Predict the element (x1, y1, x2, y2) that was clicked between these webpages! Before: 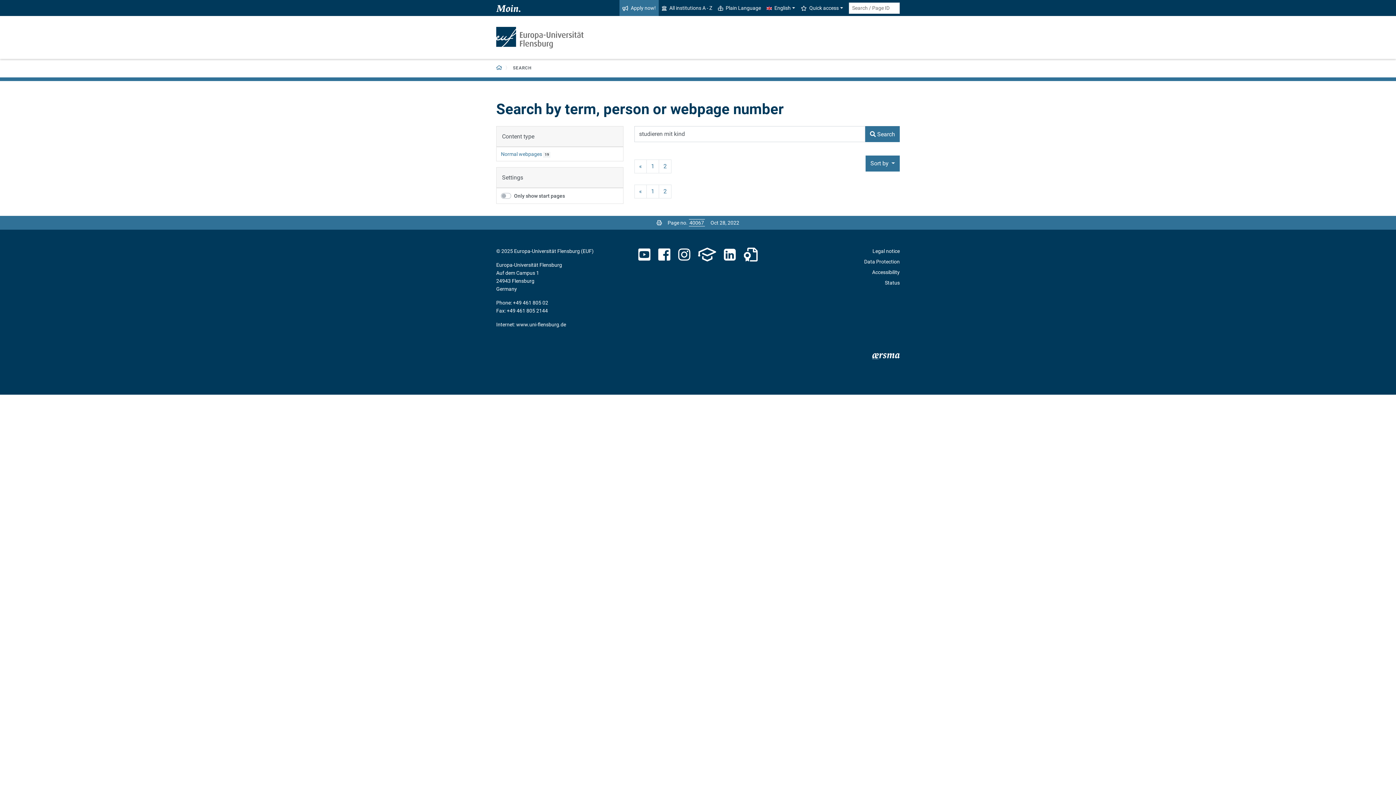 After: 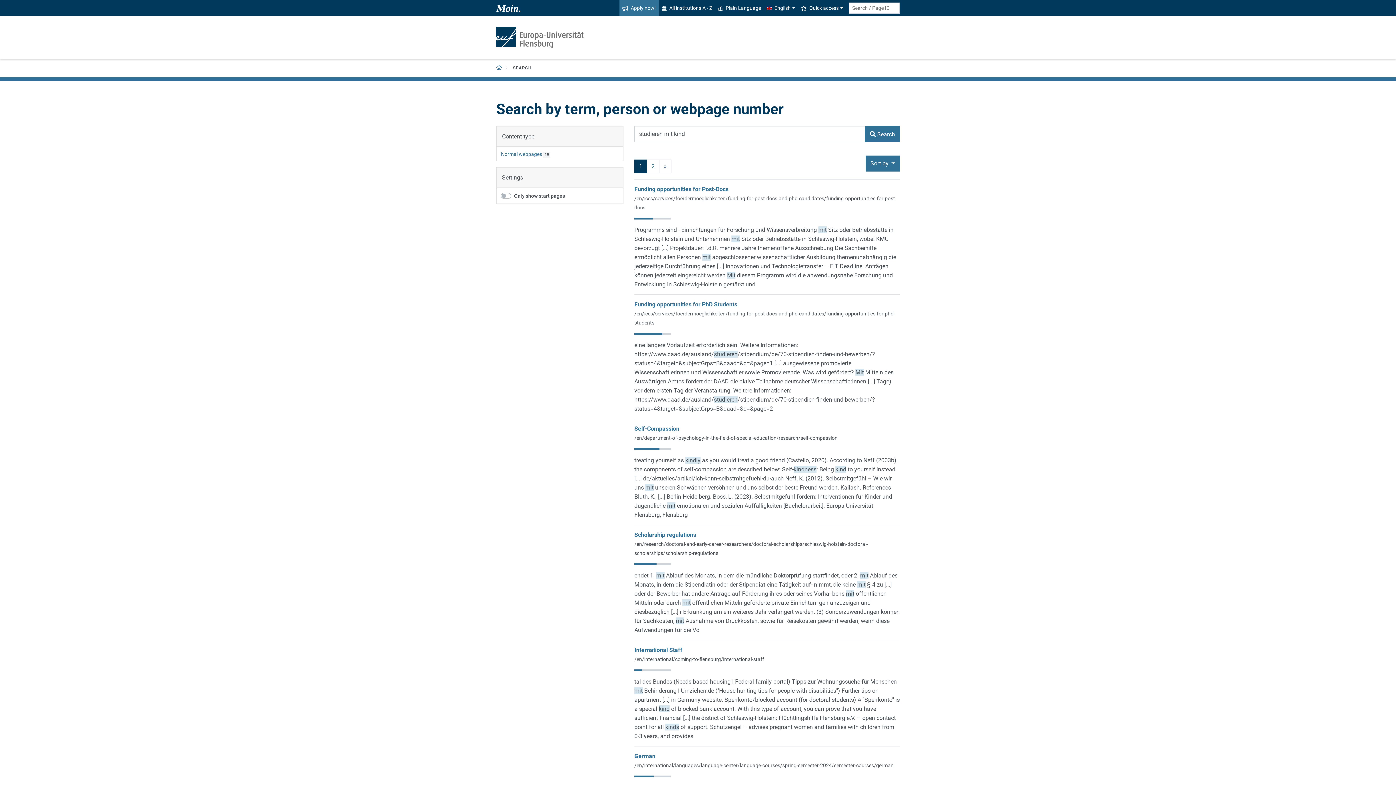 Action: bbox: (646, 159, 659, 173) label: Page no. 1